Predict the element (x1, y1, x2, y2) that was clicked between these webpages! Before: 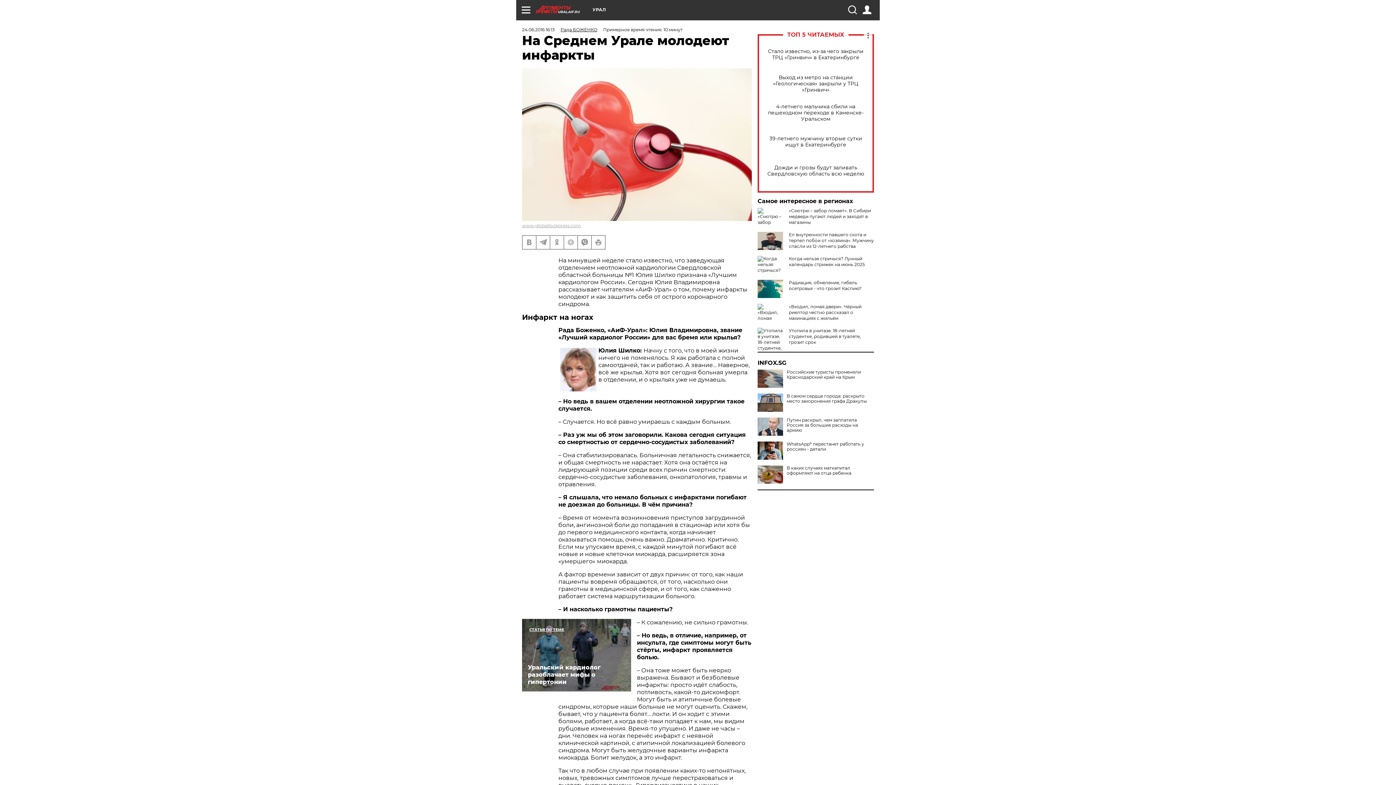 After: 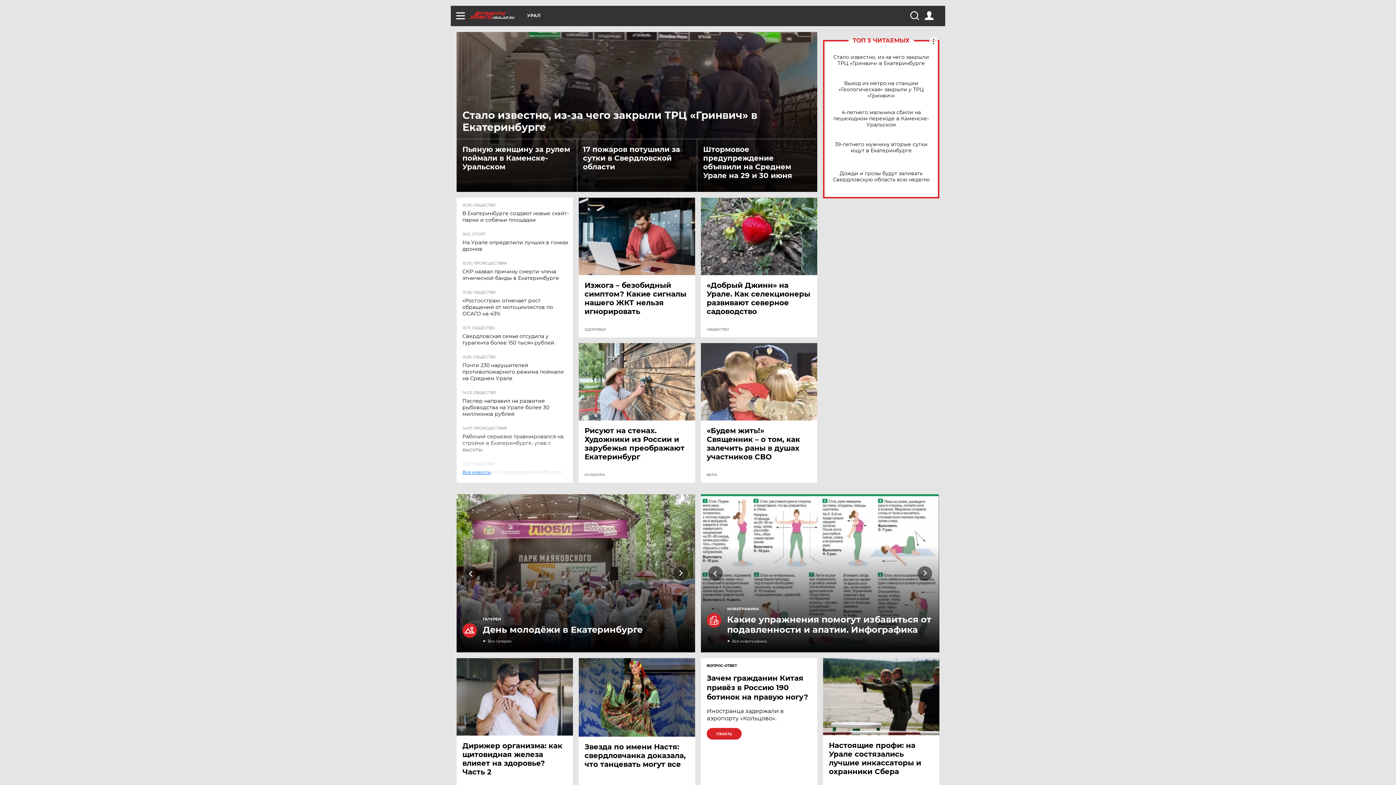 Action: bbox: (536, 5, 592, 13) label: URAL.AIF.RU